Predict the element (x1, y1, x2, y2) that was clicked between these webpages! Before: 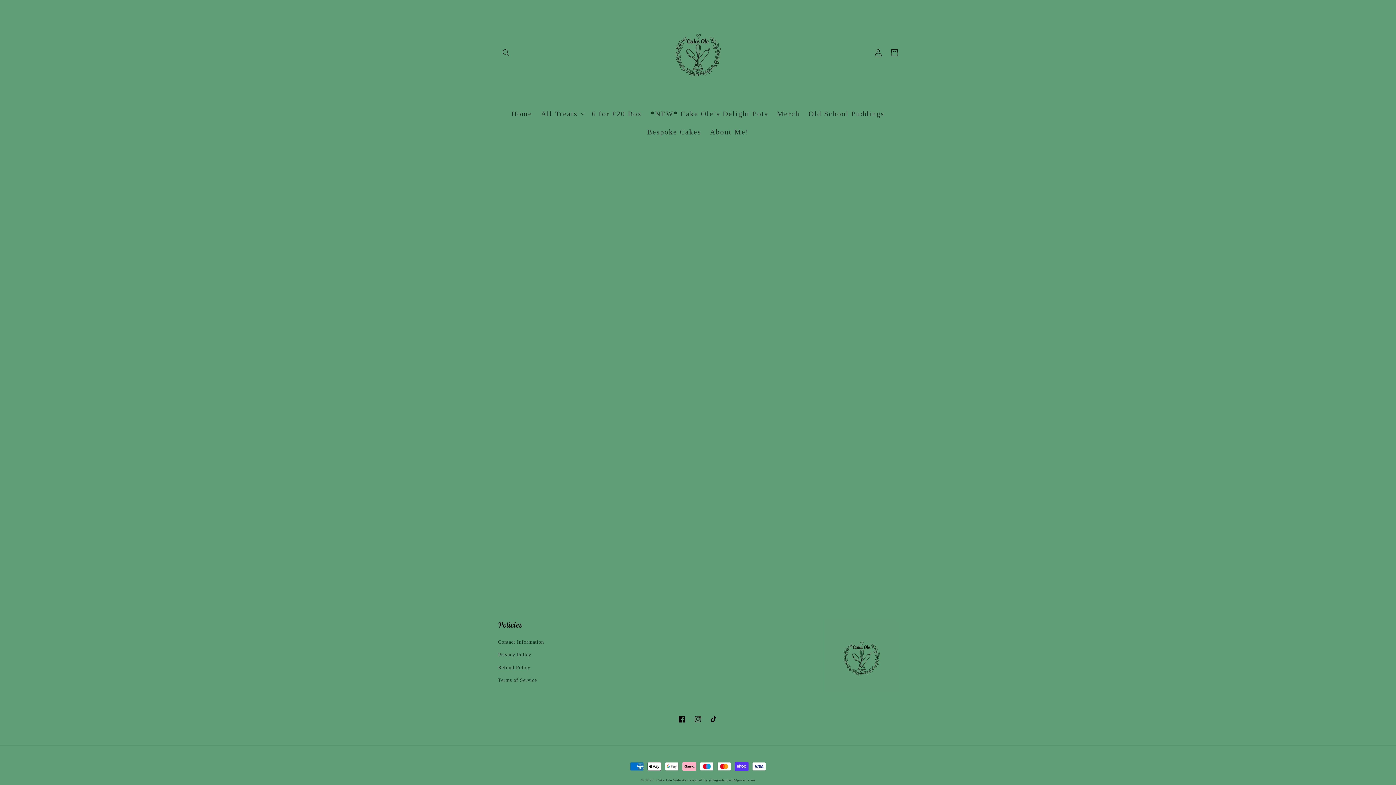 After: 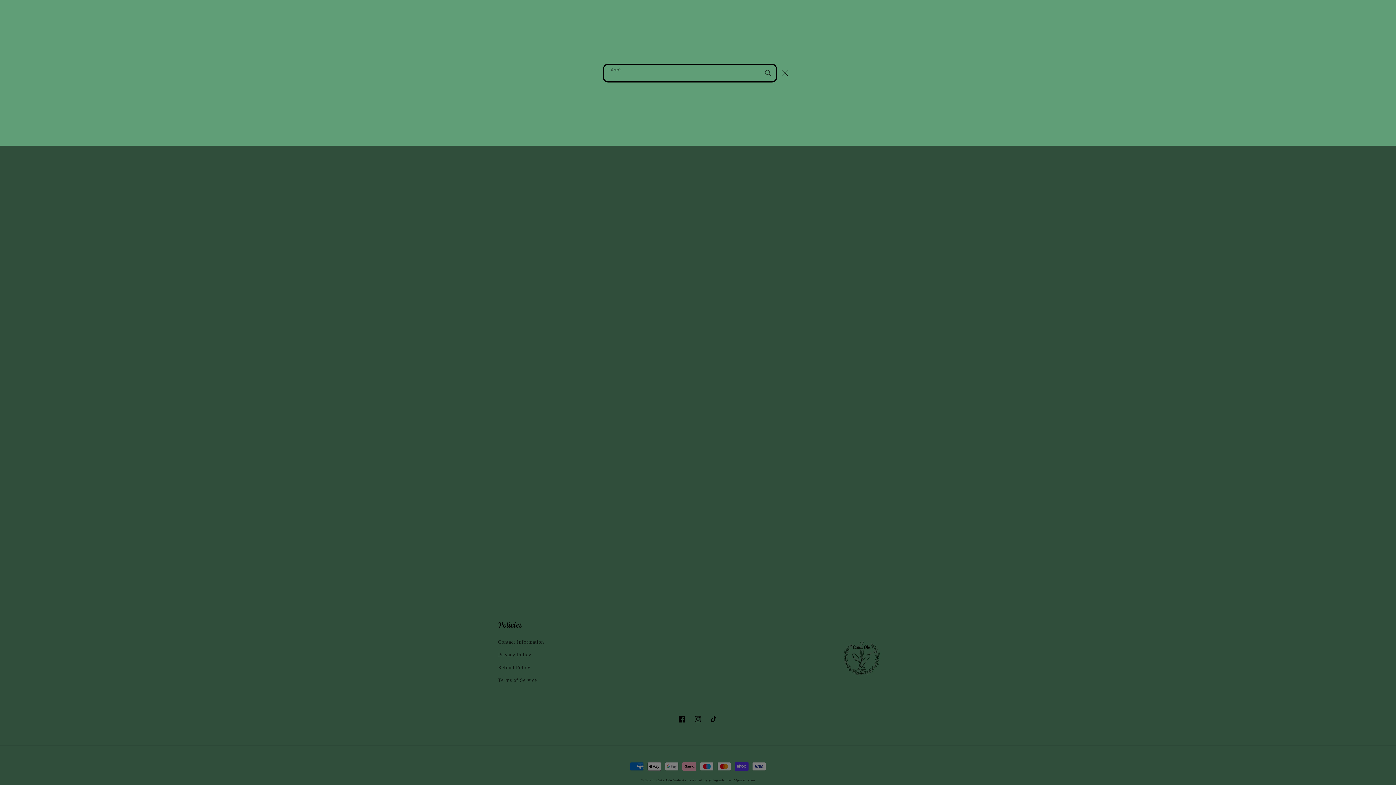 Action: label: Search bbox: (498, 44, 514, 60)